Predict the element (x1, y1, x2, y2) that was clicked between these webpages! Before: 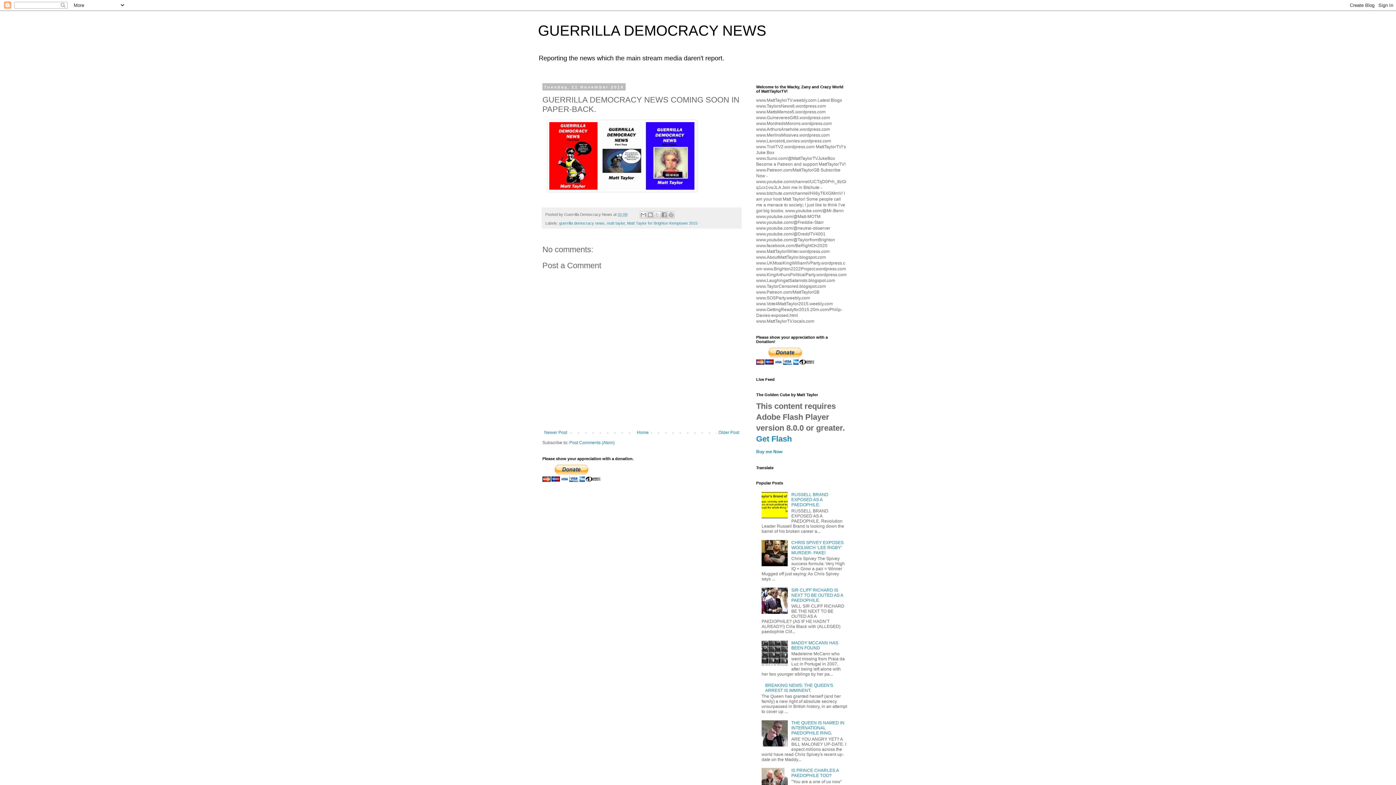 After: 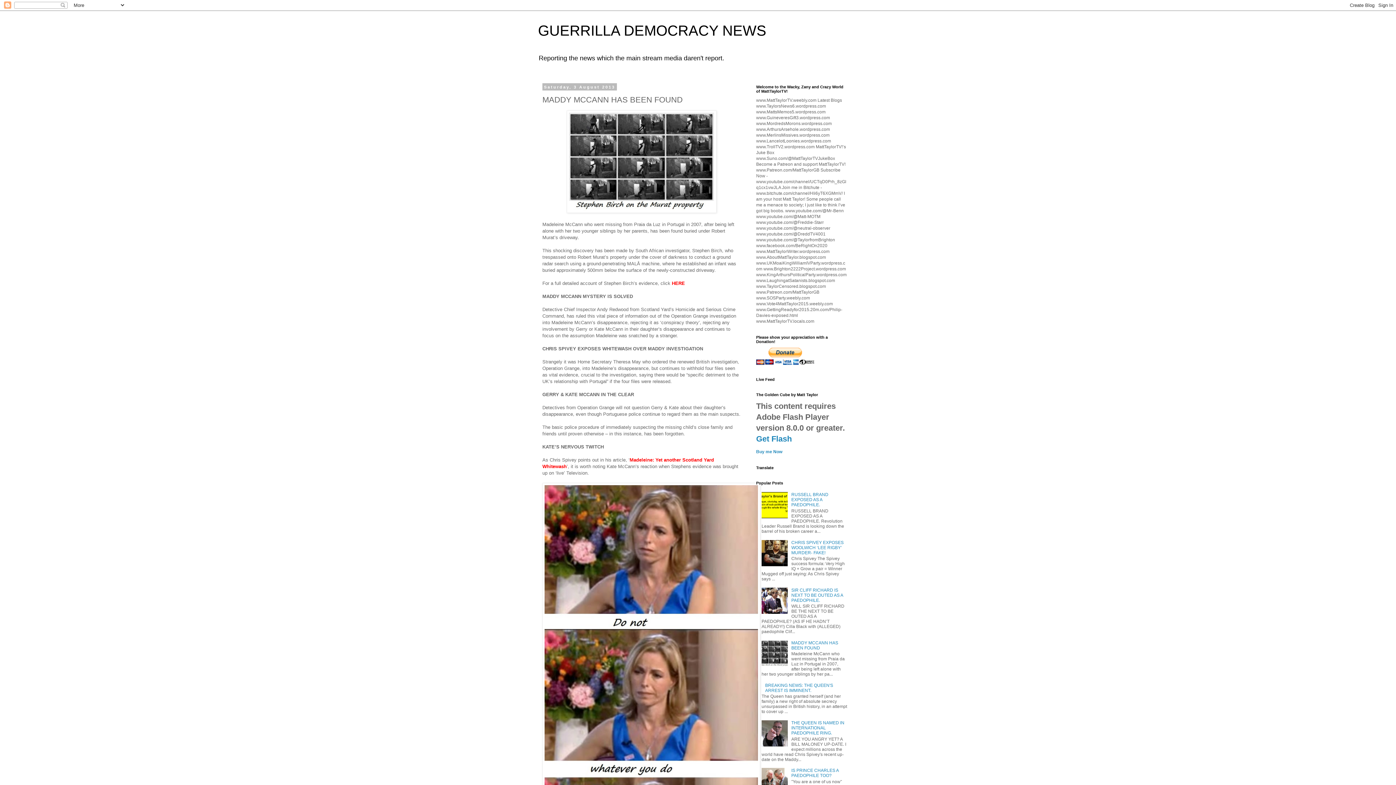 Action: bbox: (791, 640, 838, 650) label: MADDY MCCANN HAS BEEN FOUND